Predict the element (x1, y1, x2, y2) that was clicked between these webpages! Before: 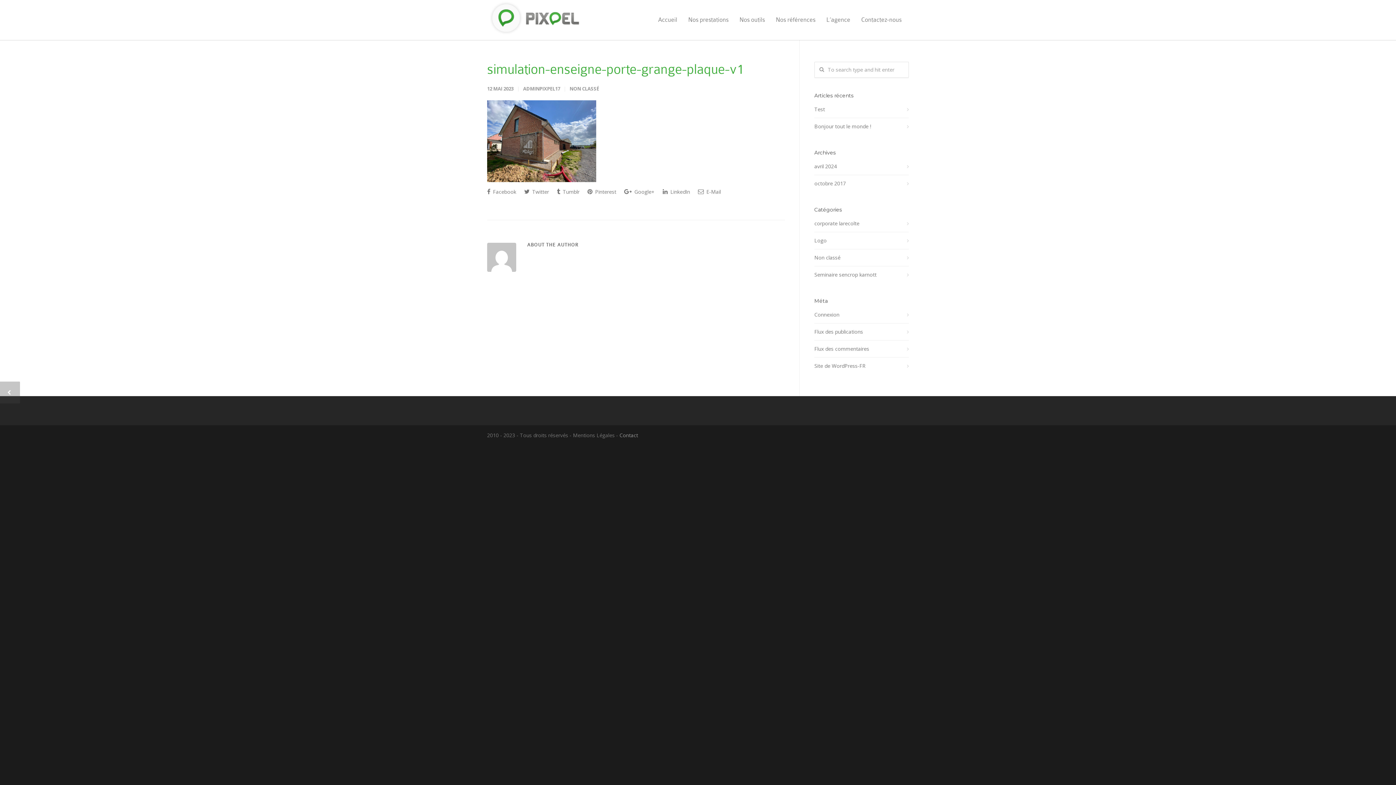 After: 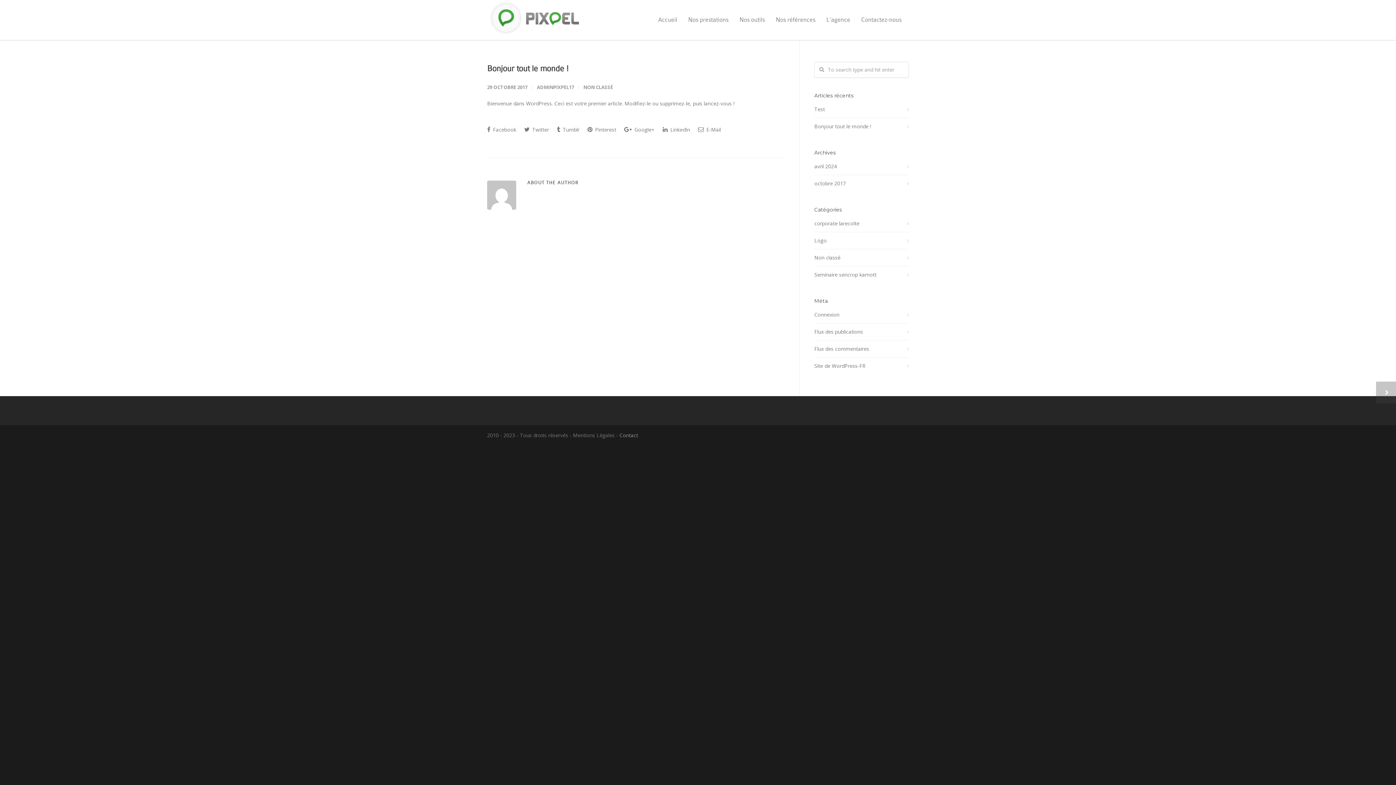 Action: bbox: (814, 121, 909, 131) label: Bonjour tout le monde !